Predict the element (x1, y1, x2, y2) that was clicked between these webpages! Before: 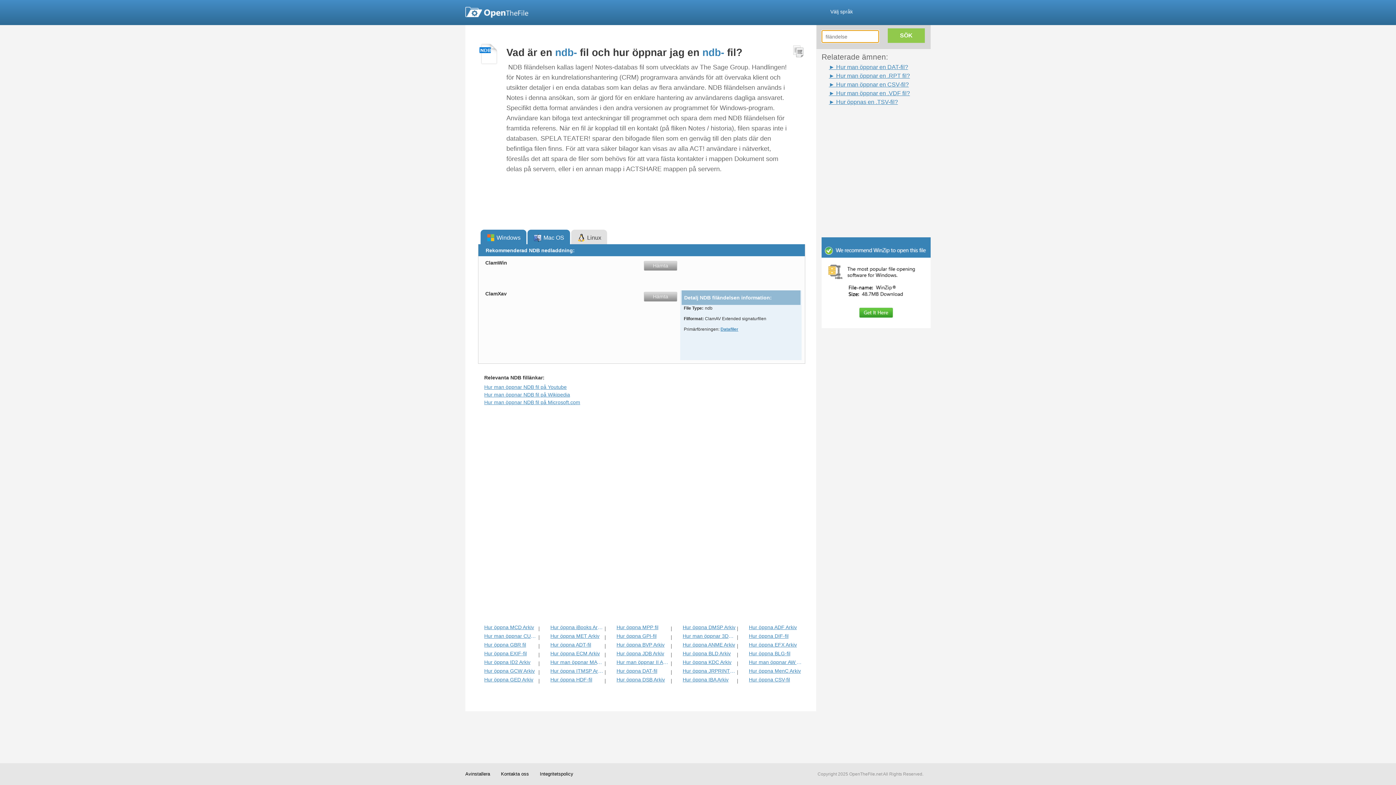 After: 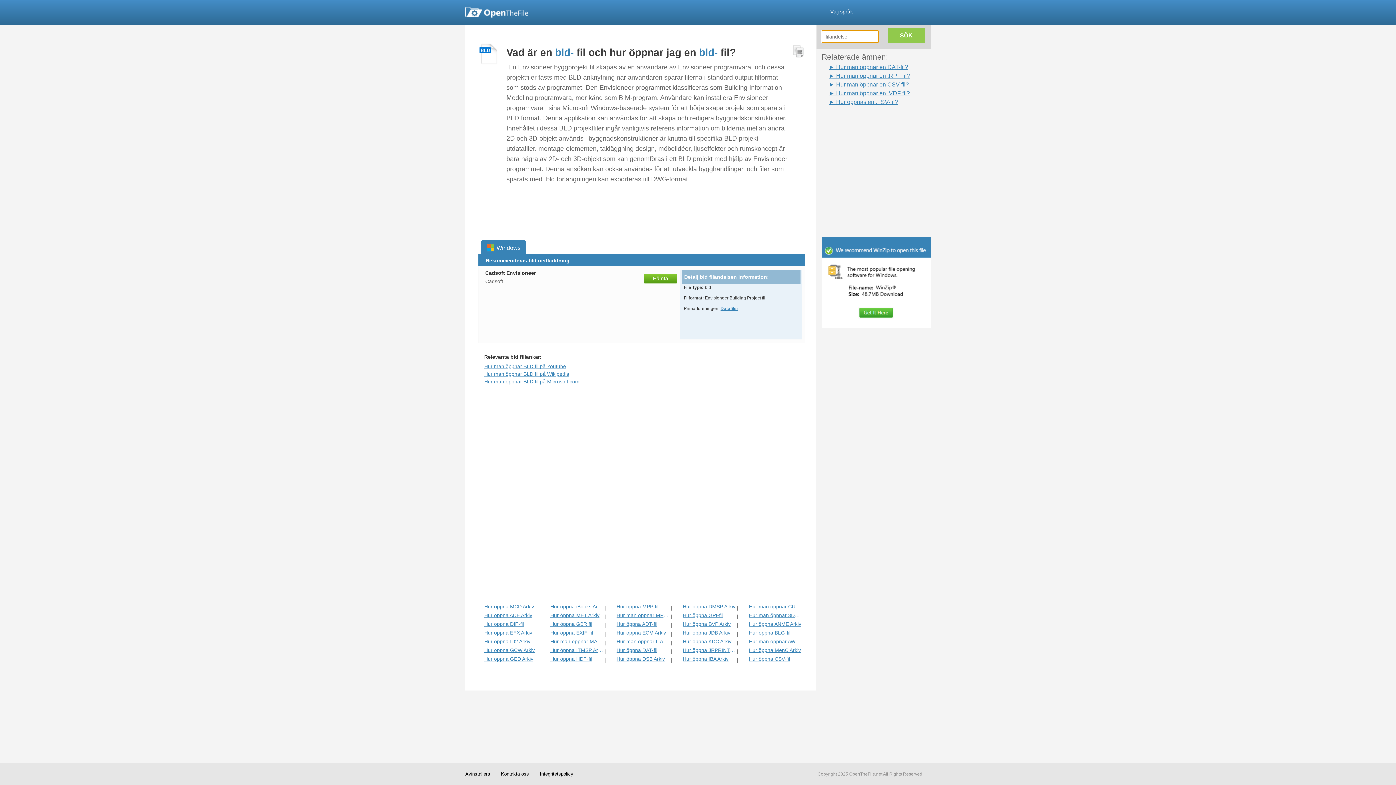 Action: bbox: (682, 650, 735, 656) label: Hur öppna BLD Arkiv